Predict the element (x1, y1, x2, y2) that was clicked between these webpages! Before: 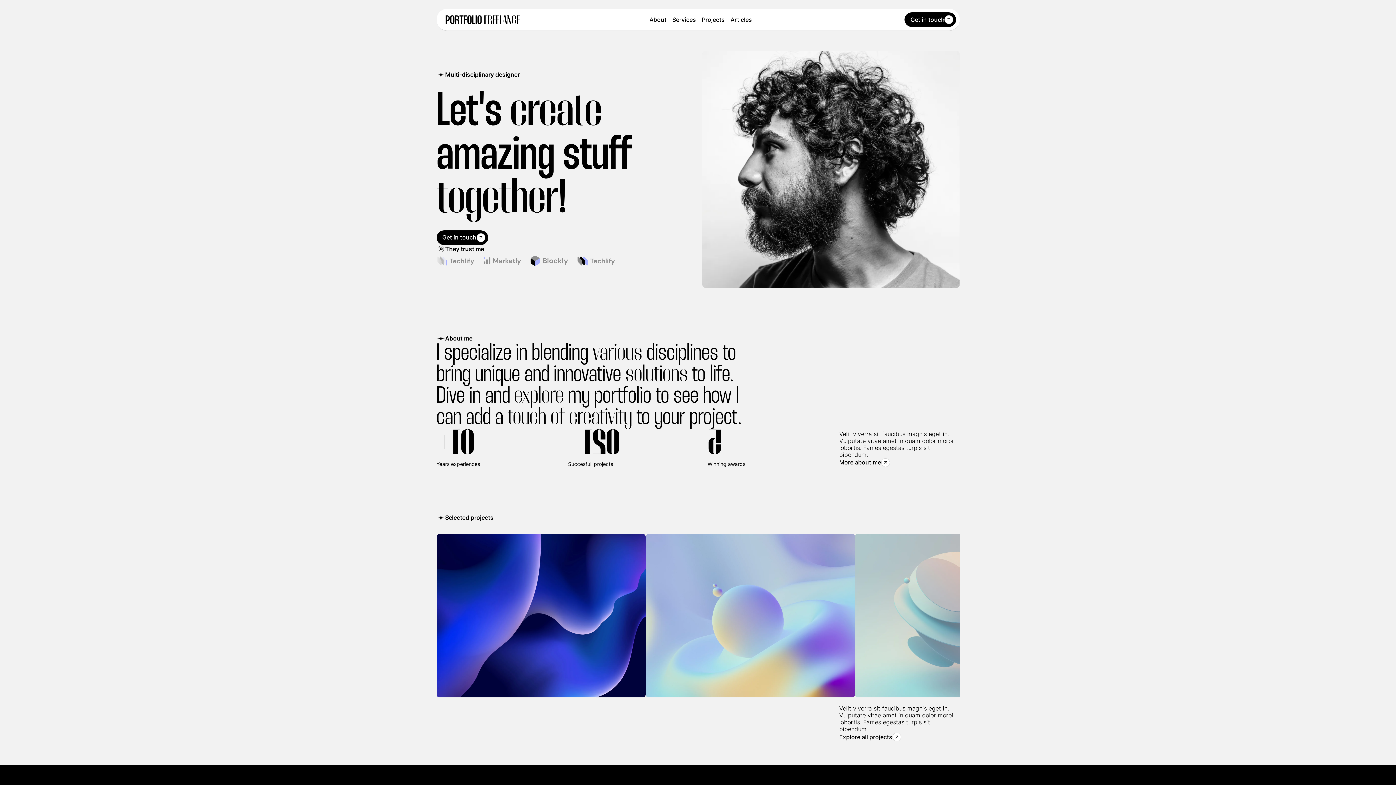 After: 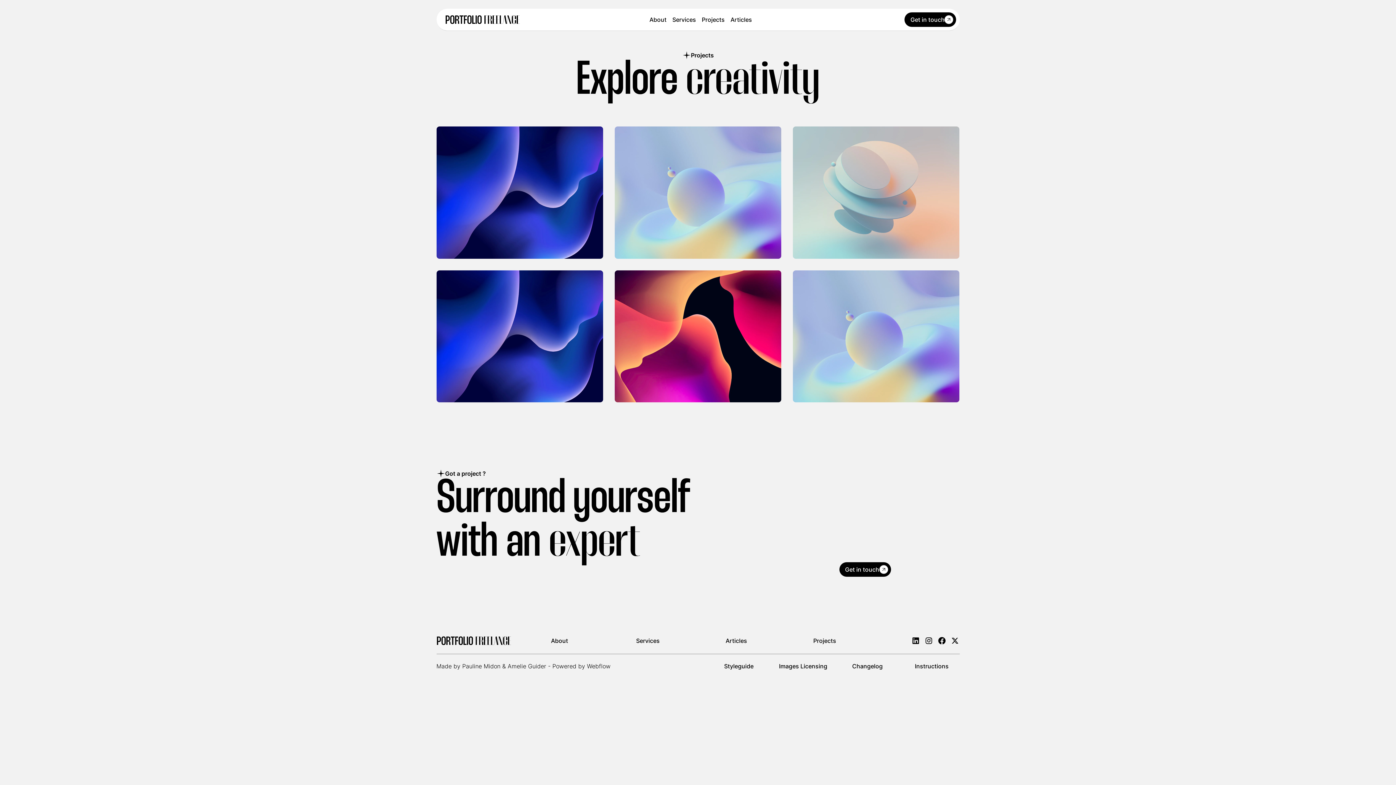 Action: label: Projects bbox: (699, 16, 727, 22)